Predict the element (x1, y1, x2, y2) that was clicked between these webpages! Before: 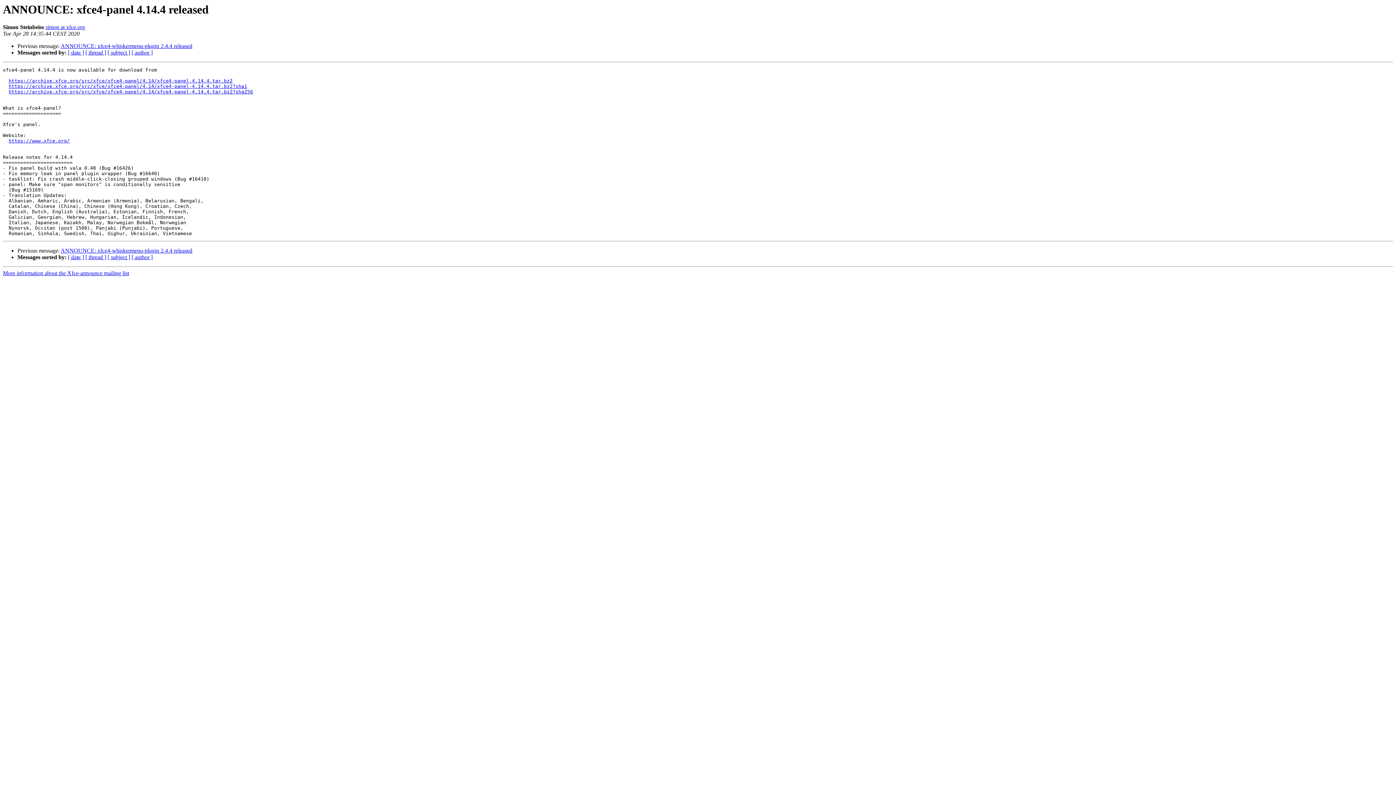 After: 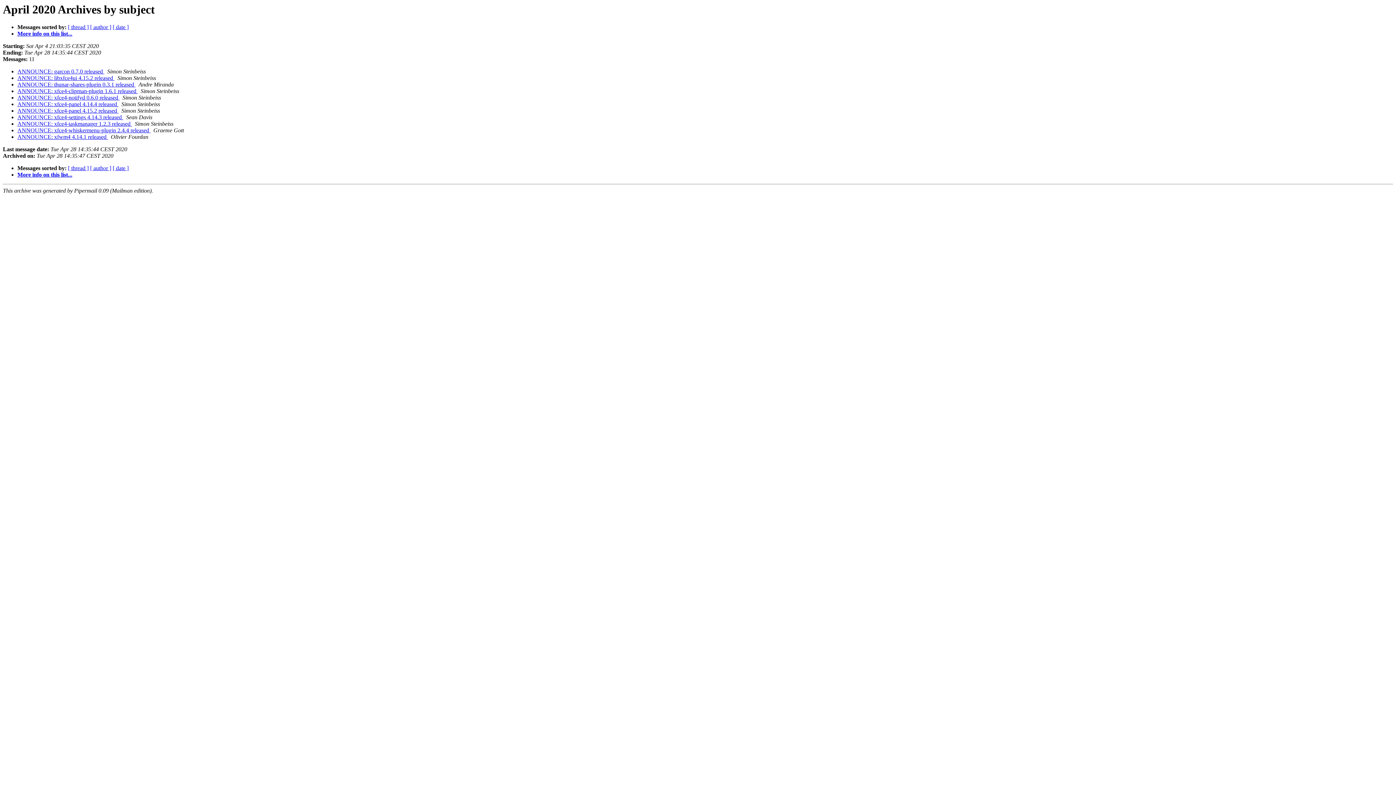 Action: bbox: (107, 254, 130, 260) label: [ subject ]